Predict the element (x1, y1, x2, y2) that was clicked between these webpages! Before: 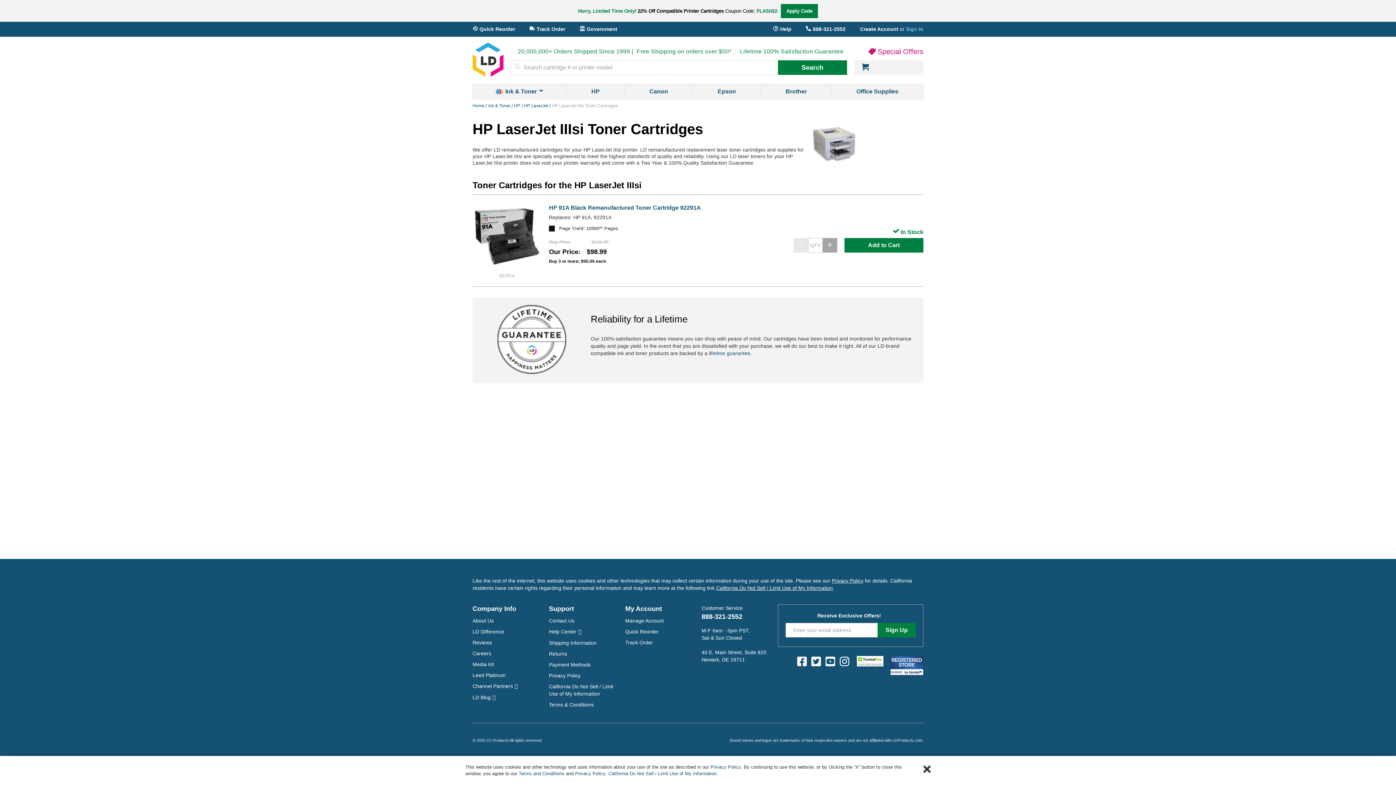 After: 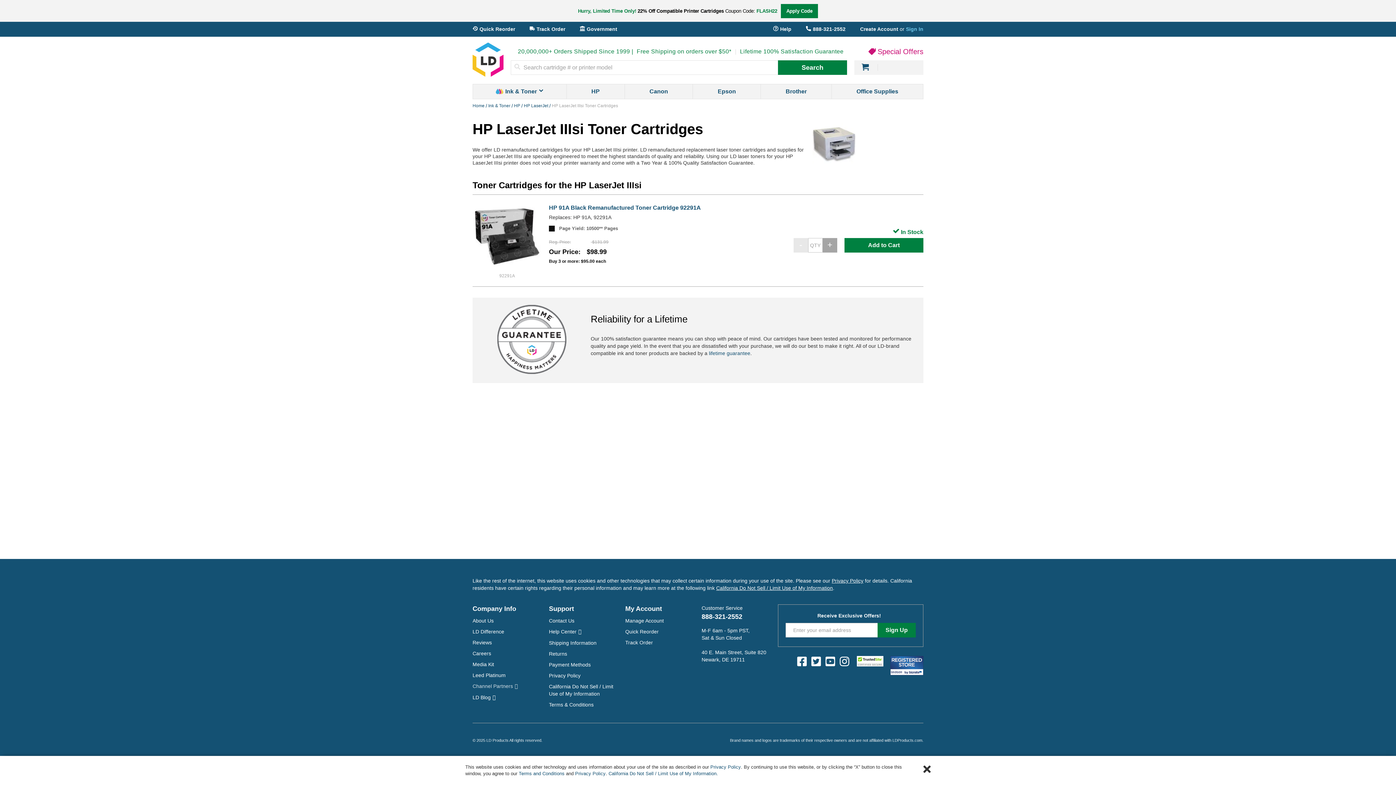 Action: bbox: (472, 683, 517, 689) label: Channel Partners